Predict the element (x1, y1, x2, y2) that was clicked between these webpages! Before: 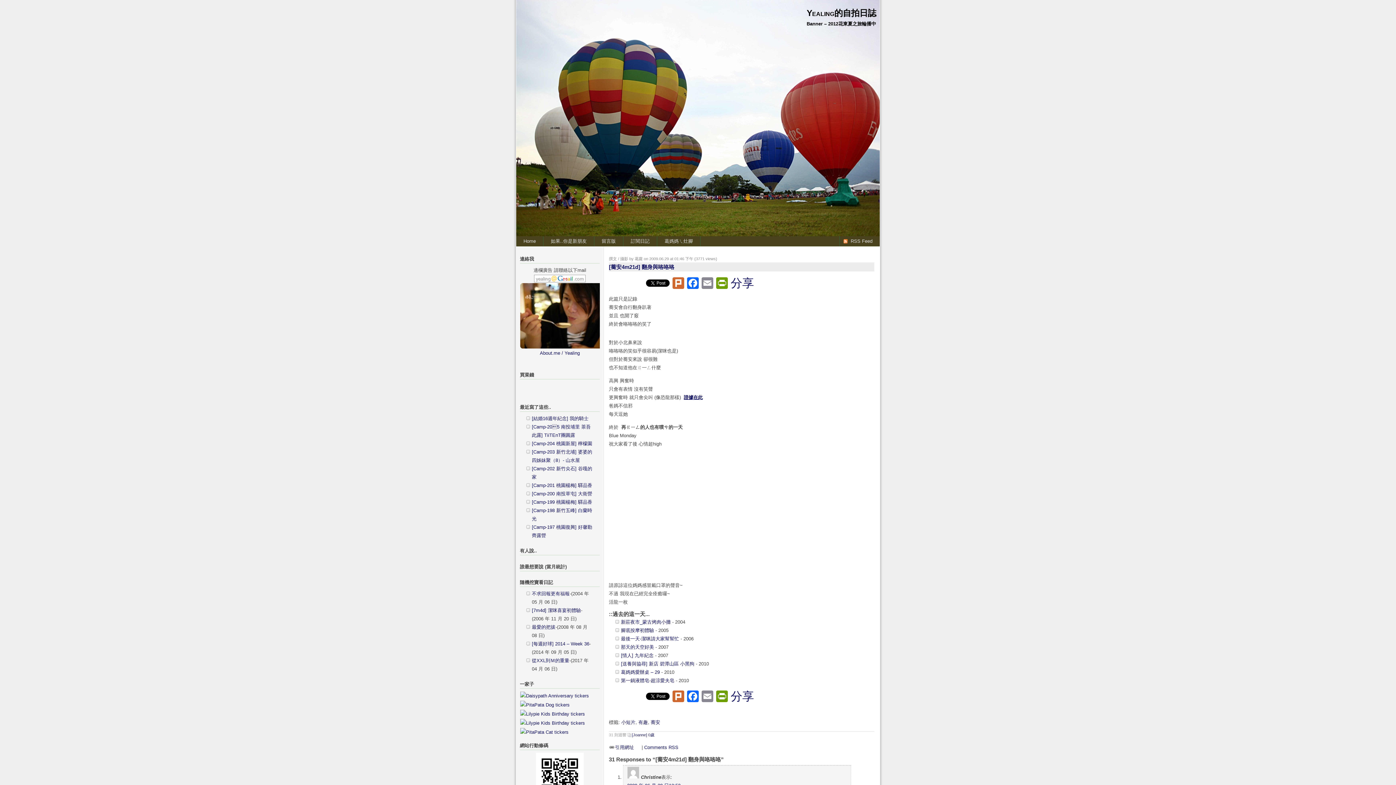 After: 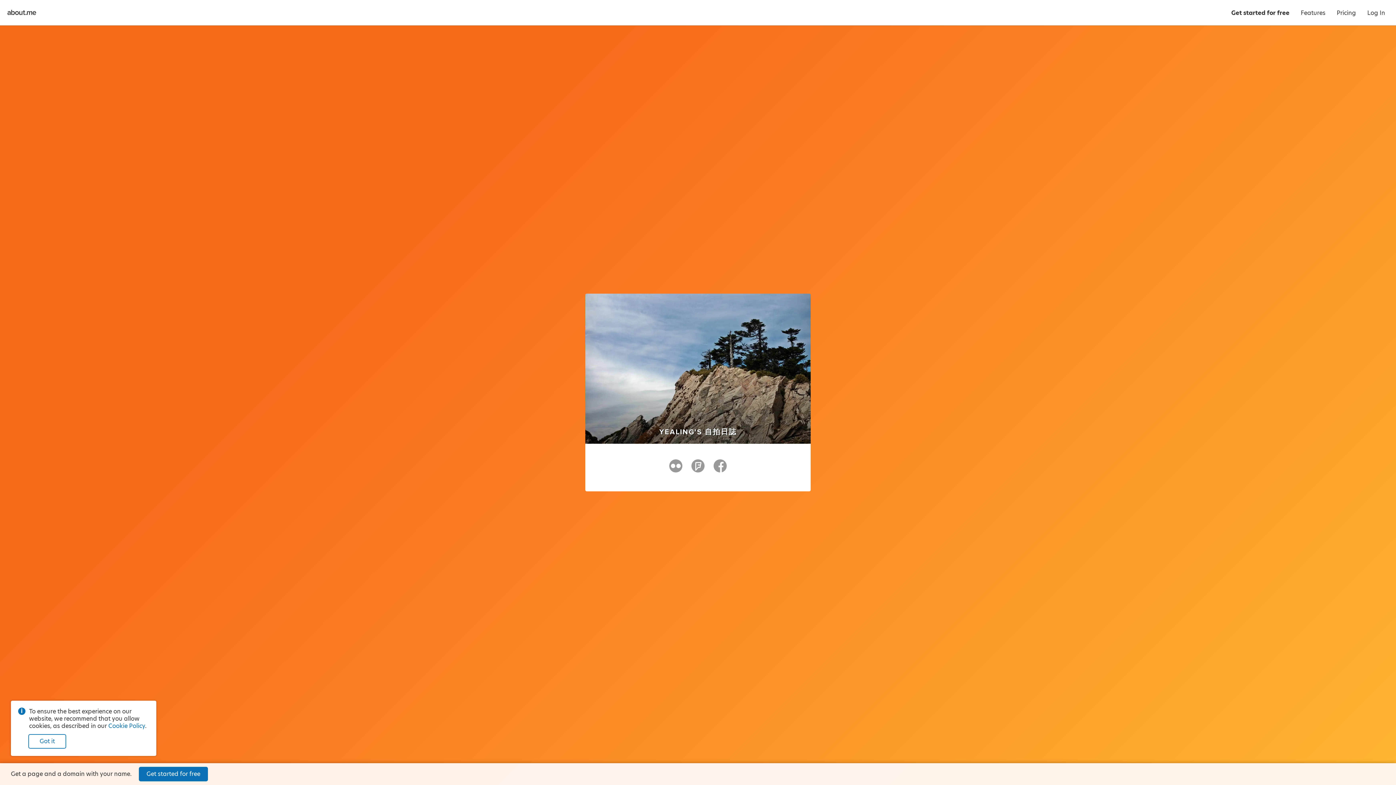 Action: label: About.me / Yealing bbox: (540, 350, 580, 355)